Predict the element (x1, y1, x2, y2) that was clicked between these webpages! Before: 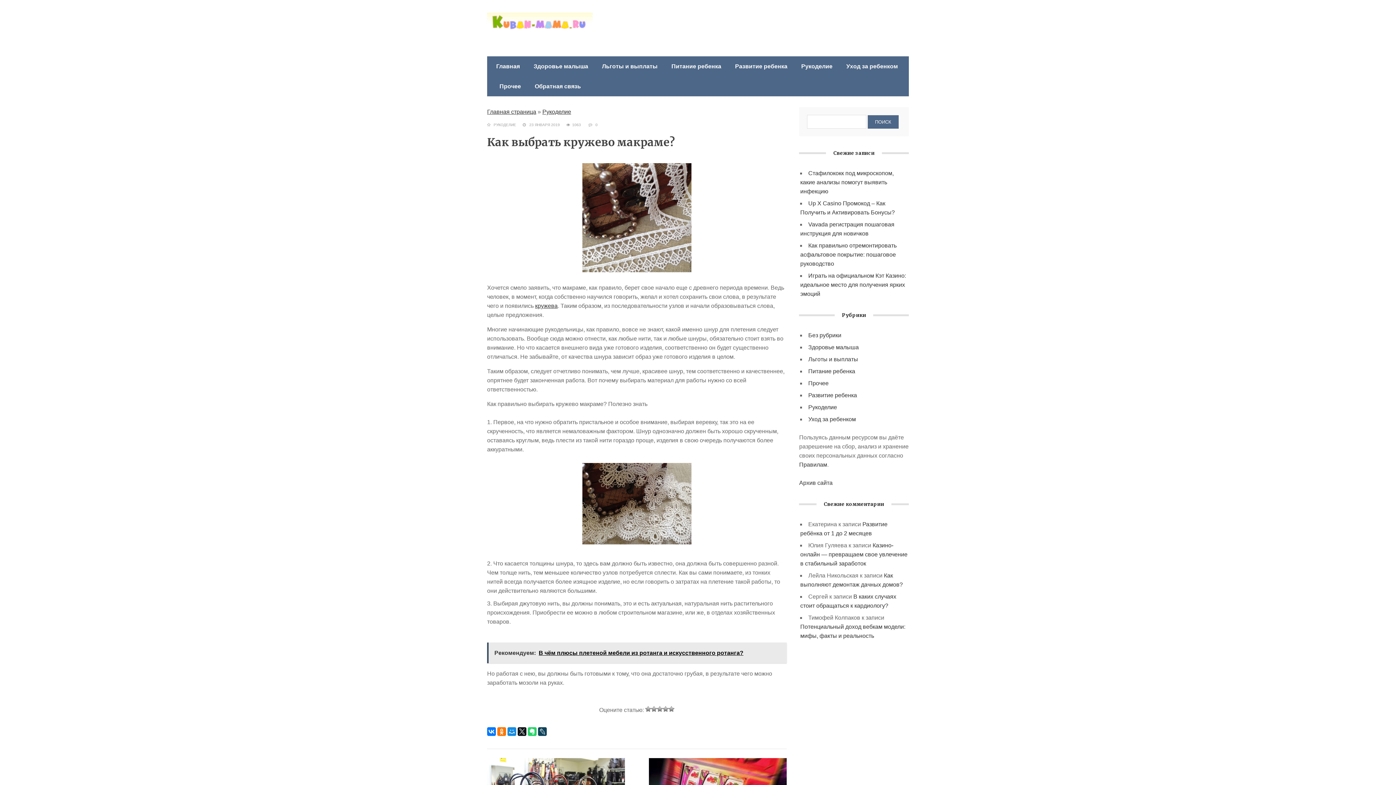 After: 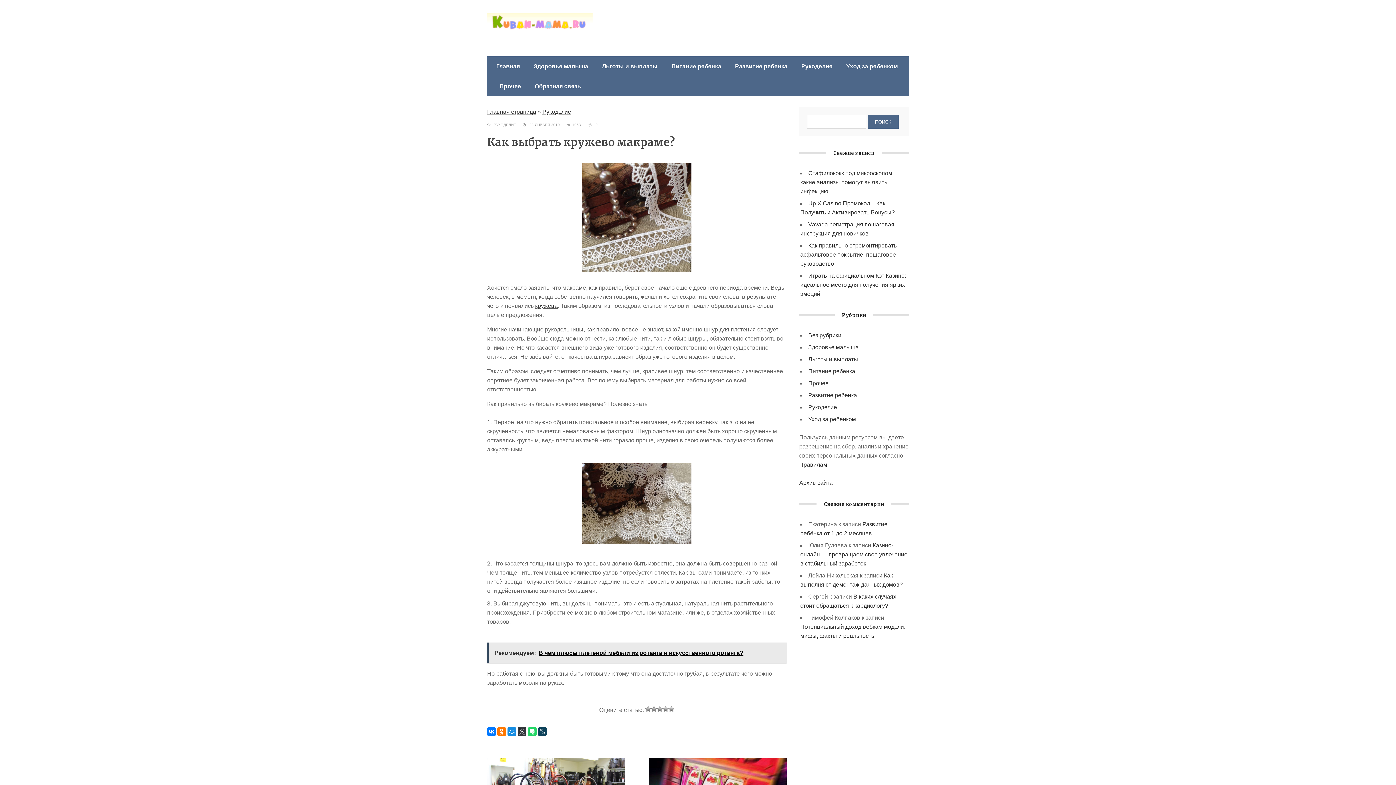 Action: bbox: (517, 727, 526, 736)